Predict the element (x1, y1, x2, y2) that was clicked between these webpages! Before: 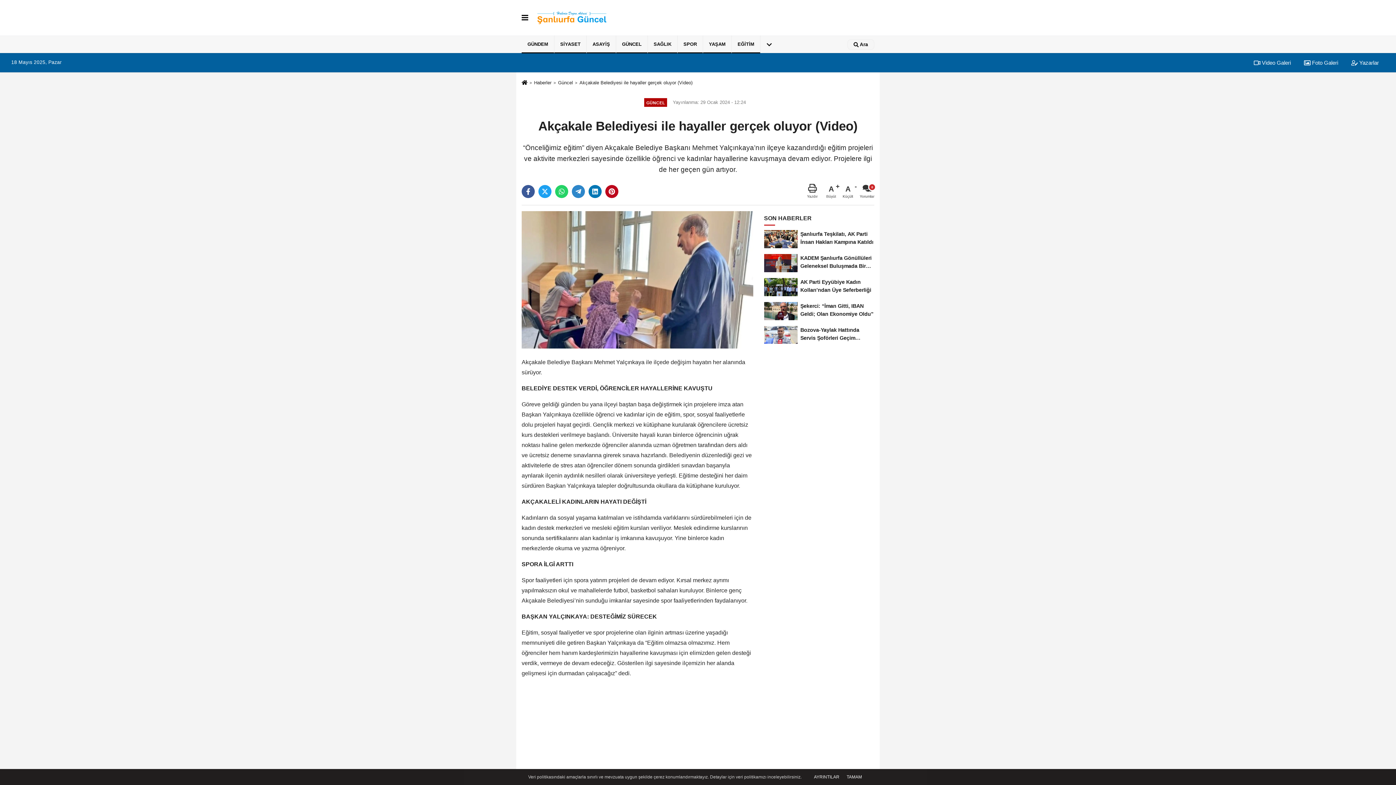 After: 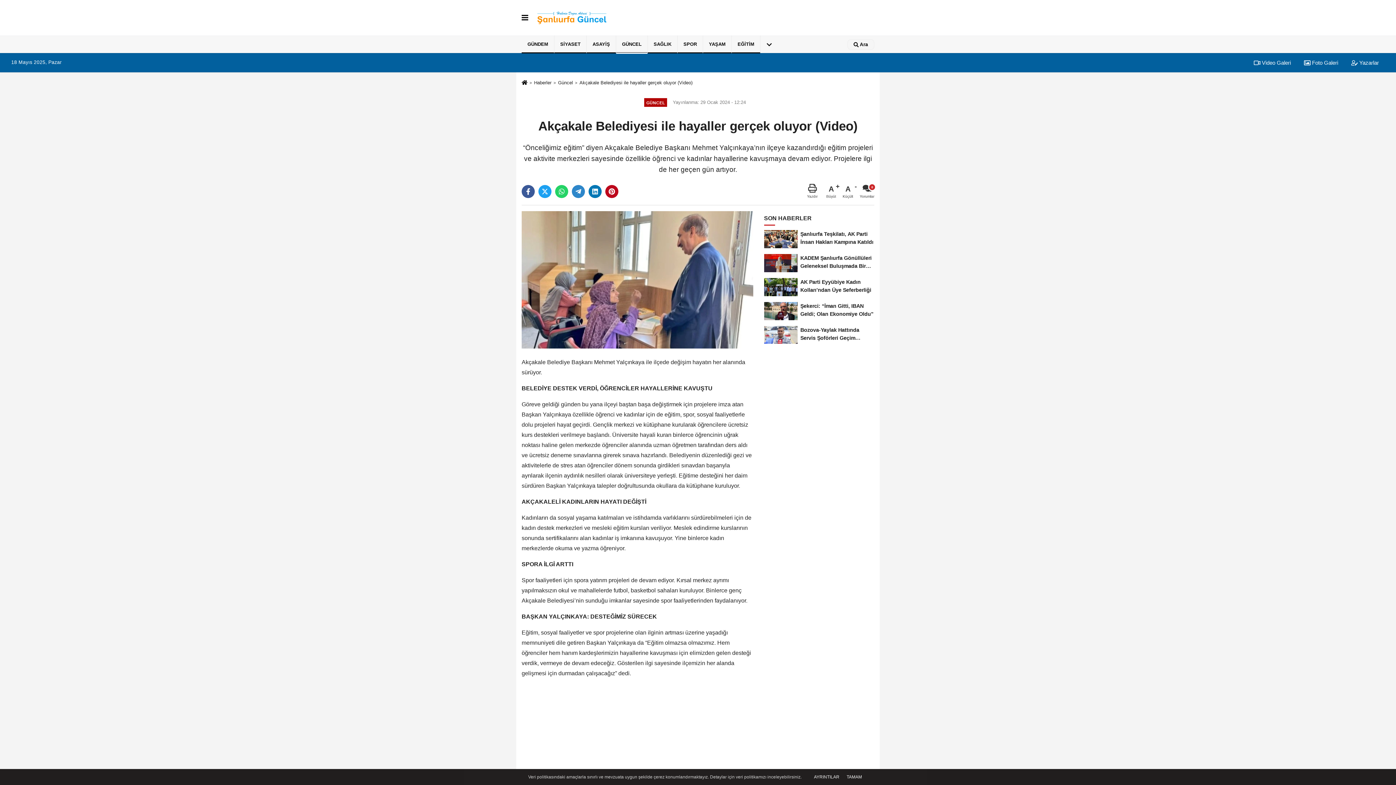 Action: bbox: (616, 35, 648, 53) label: GÜNCEL